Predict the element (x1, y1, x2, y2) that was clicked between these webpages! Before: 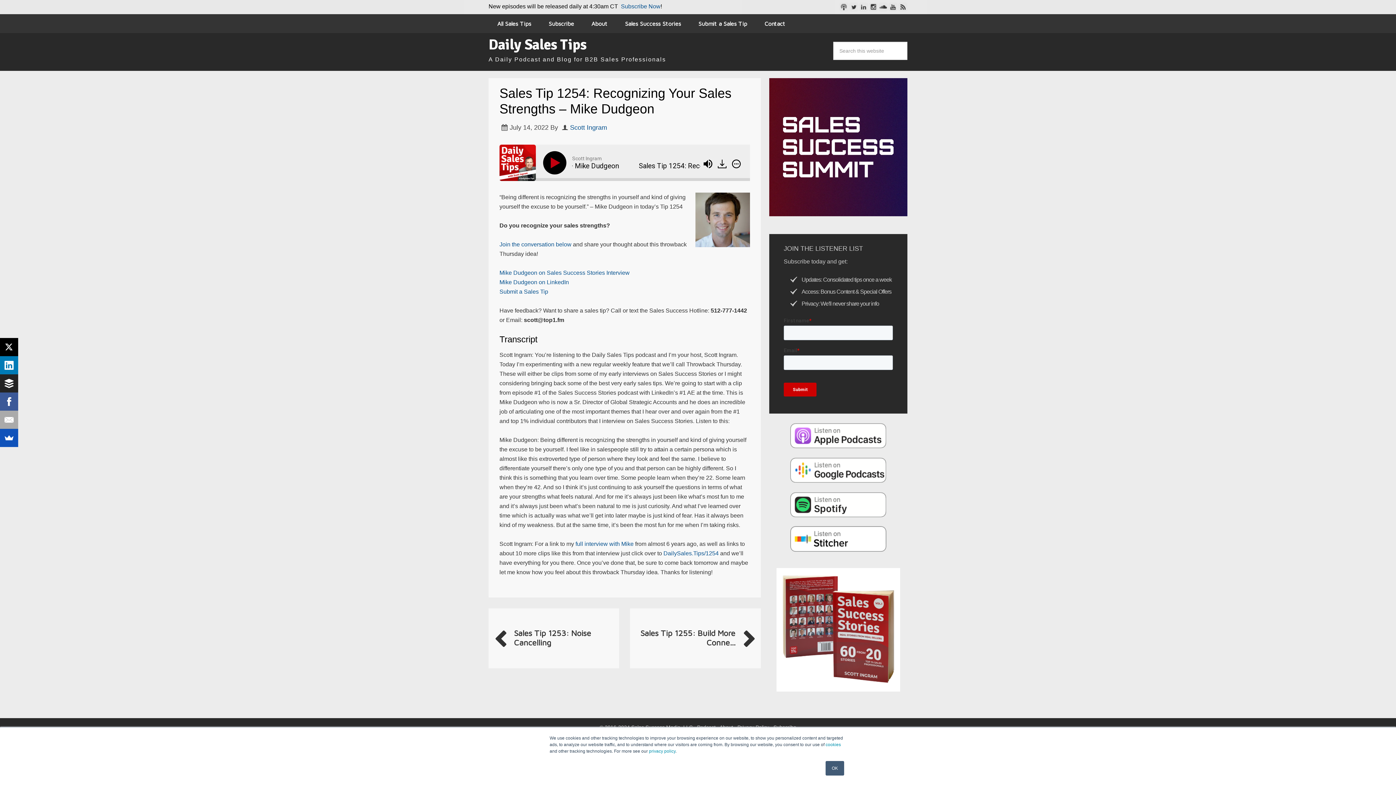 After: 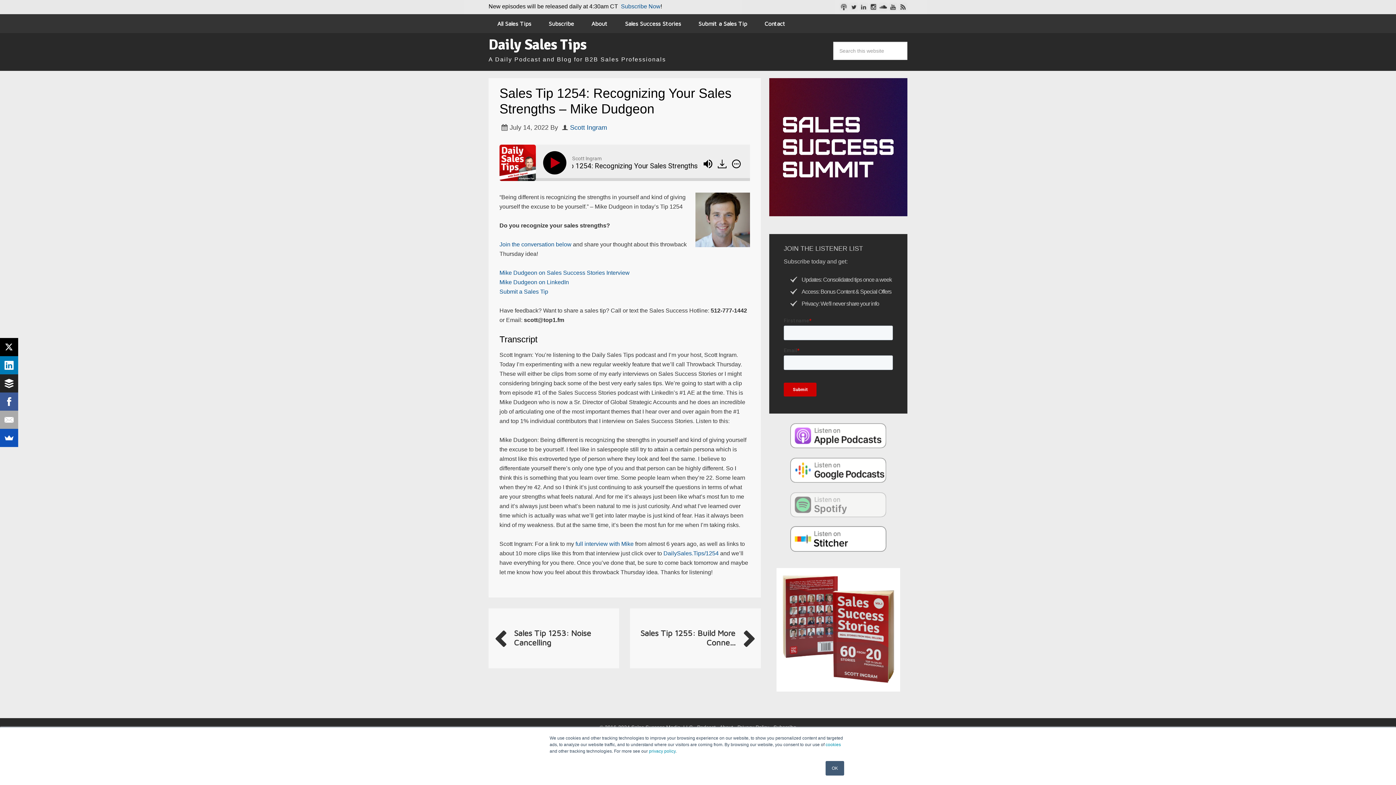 Action: bbox: (769, 492, 907, 517)